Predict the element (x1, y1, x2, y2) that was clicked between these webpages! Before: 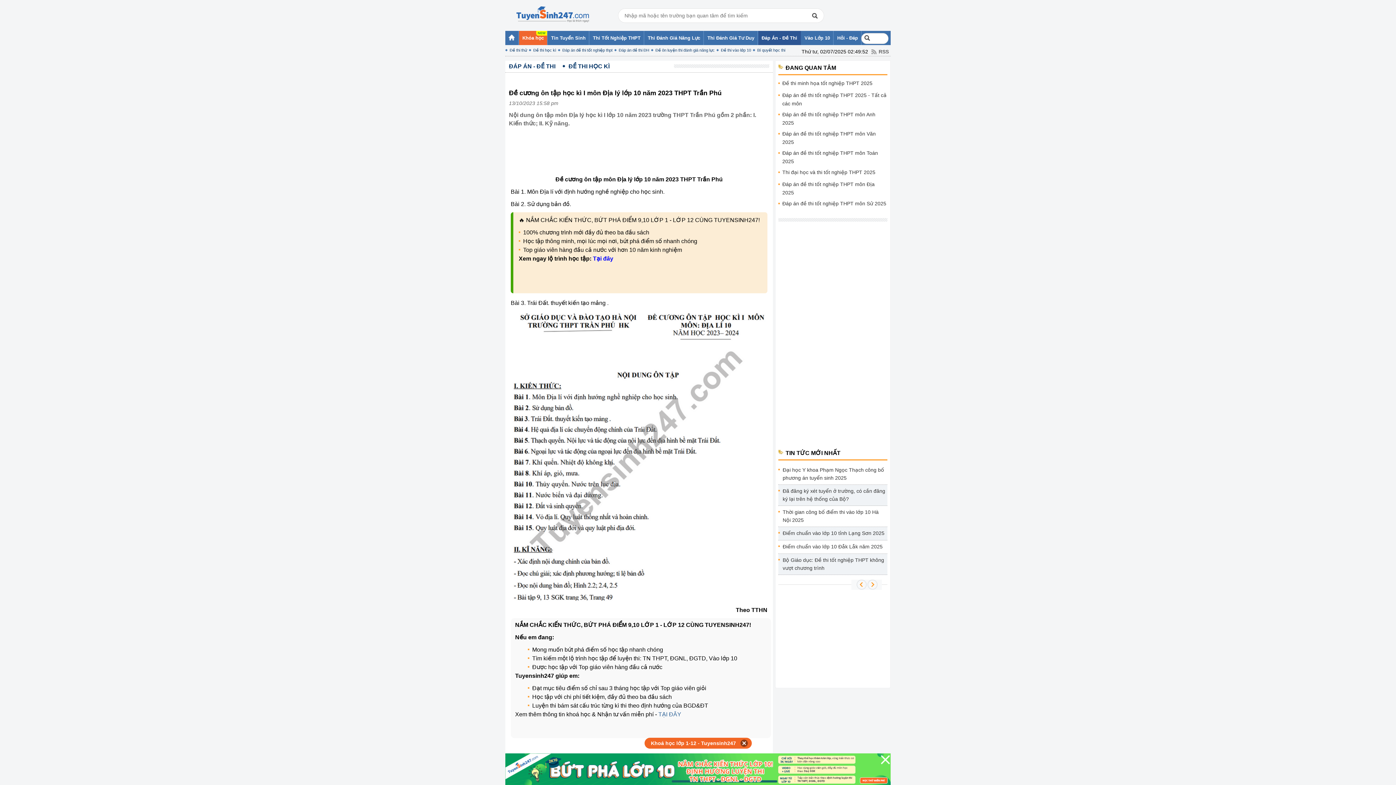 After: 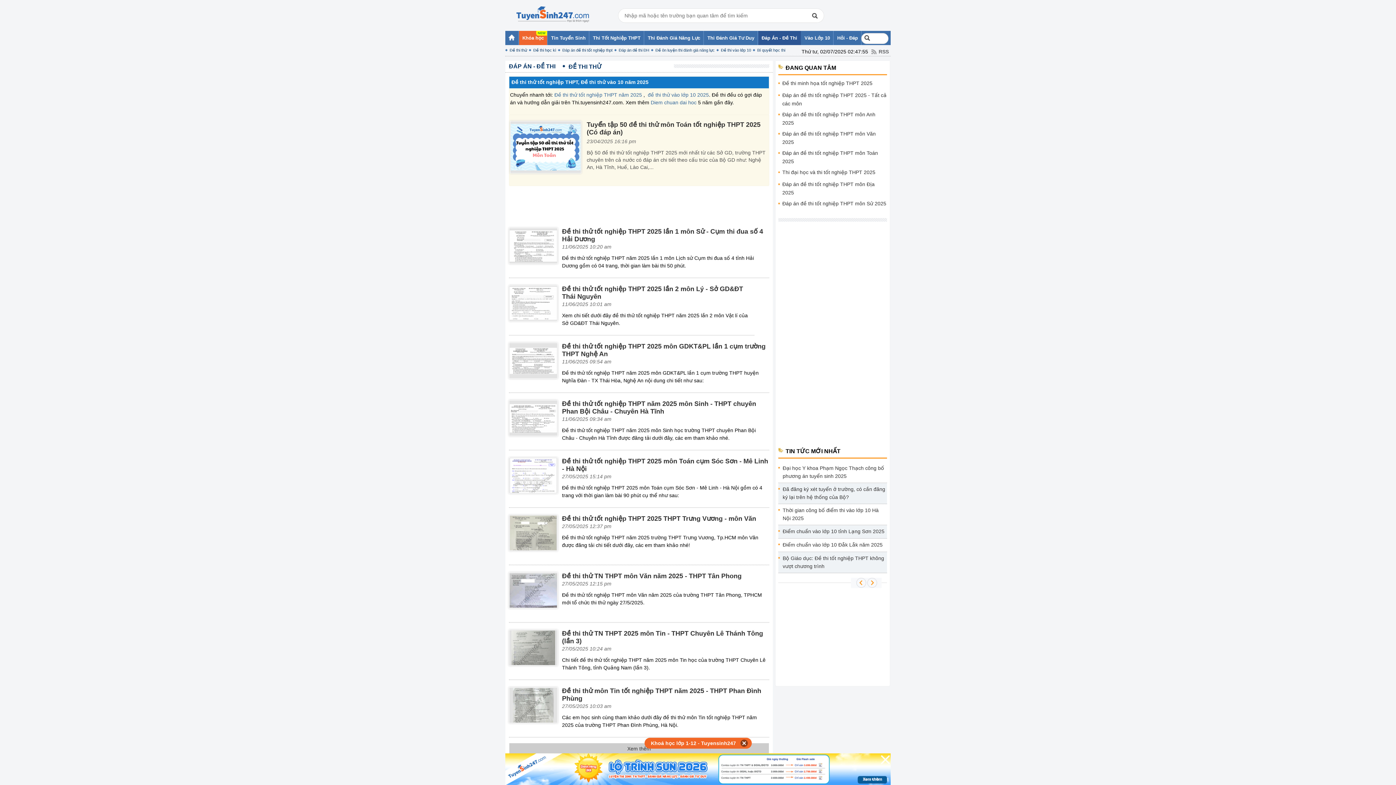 Action: bbox: (505, 47, 527, 53) label: Đề thi thử